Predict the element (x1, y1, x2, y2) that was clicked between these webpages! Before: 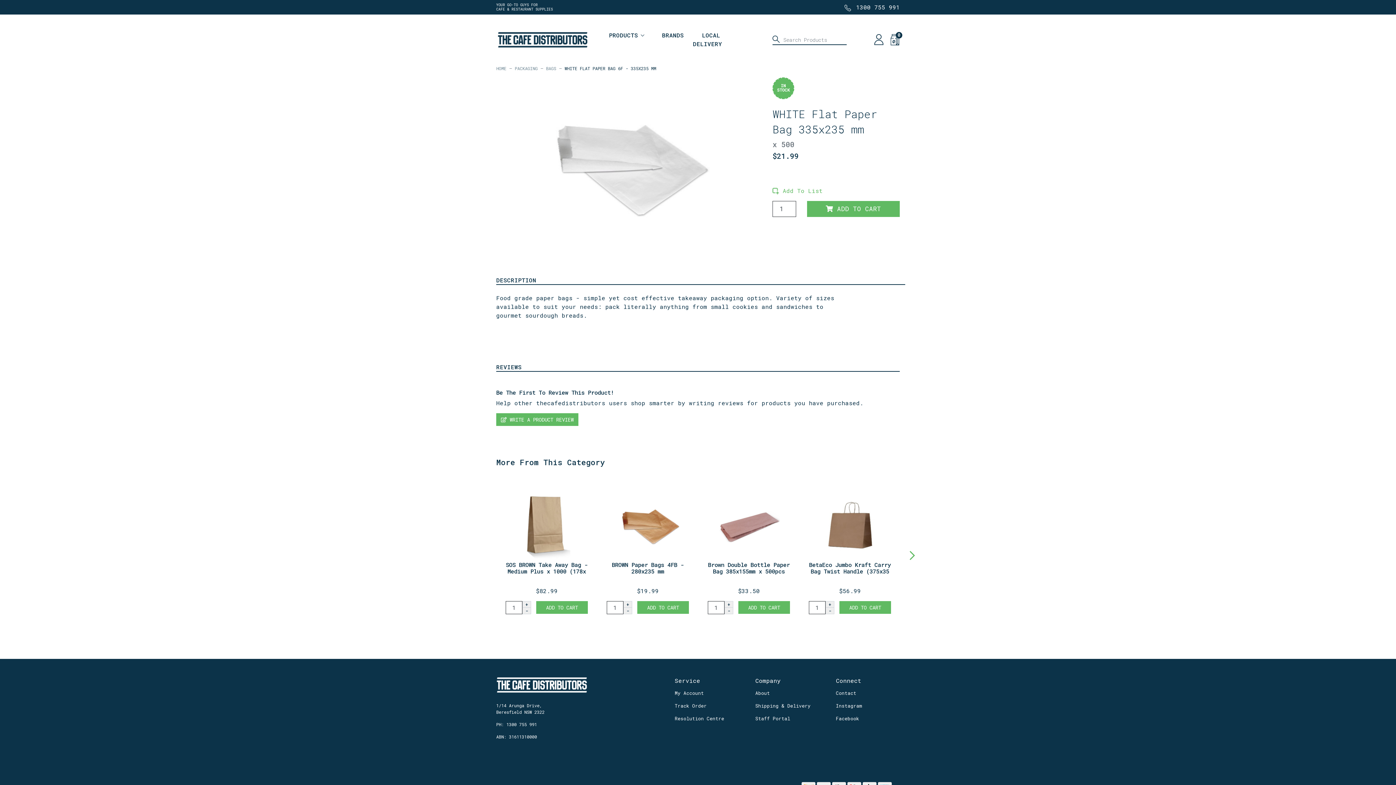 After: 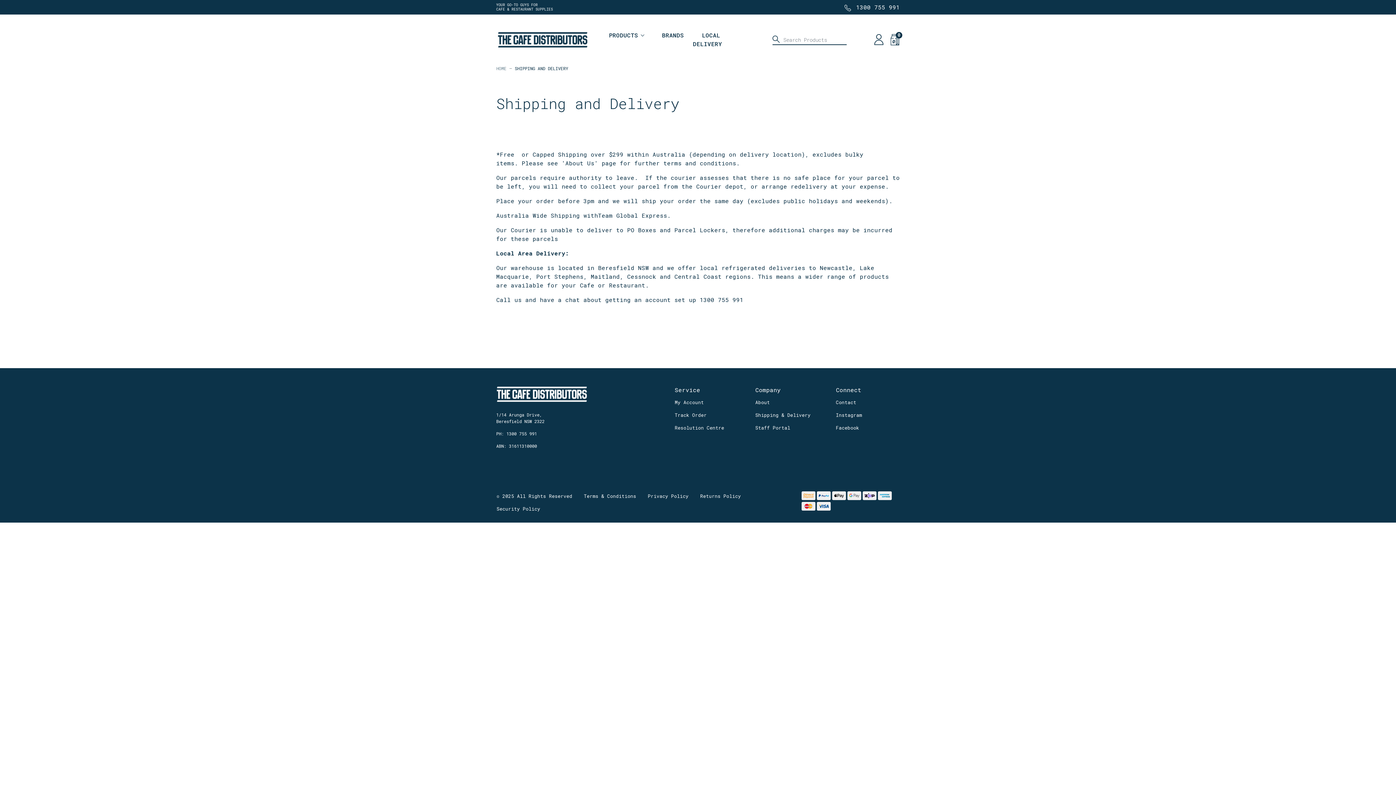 Action: bbox: (749, 699, 819, 712) label: Shipping & Delivery